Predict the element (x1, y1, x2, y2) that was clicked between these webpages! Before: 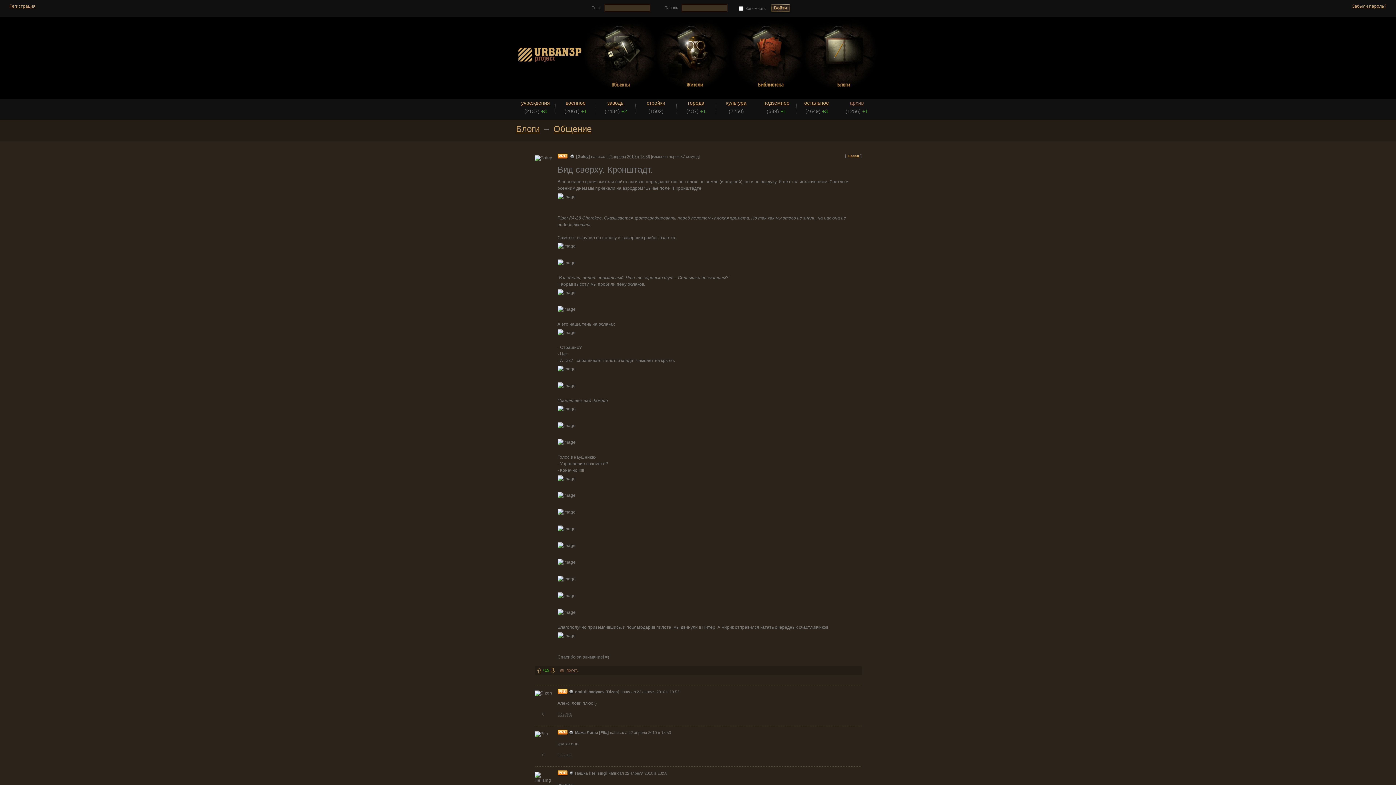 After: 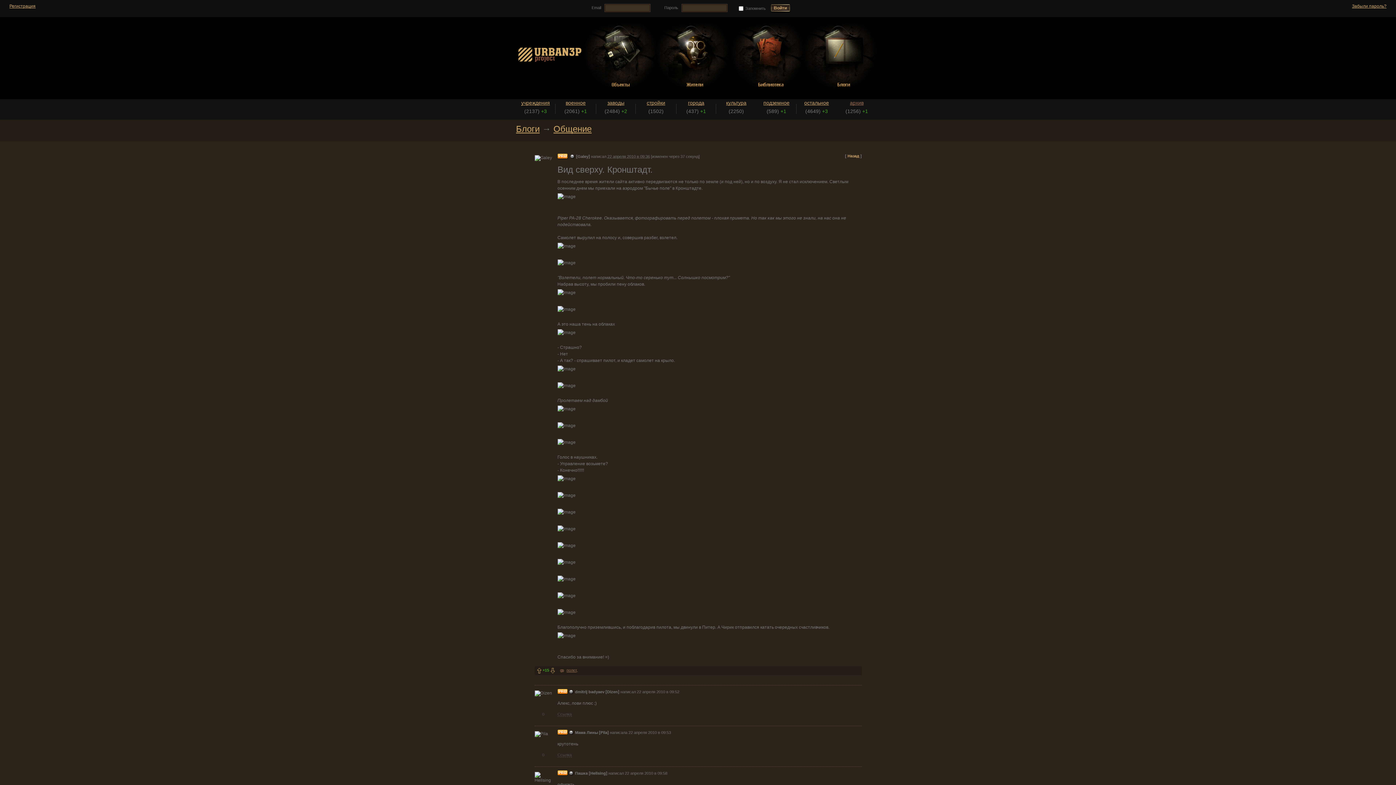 Action: bbox: (537, 668, 541, 673) label:  